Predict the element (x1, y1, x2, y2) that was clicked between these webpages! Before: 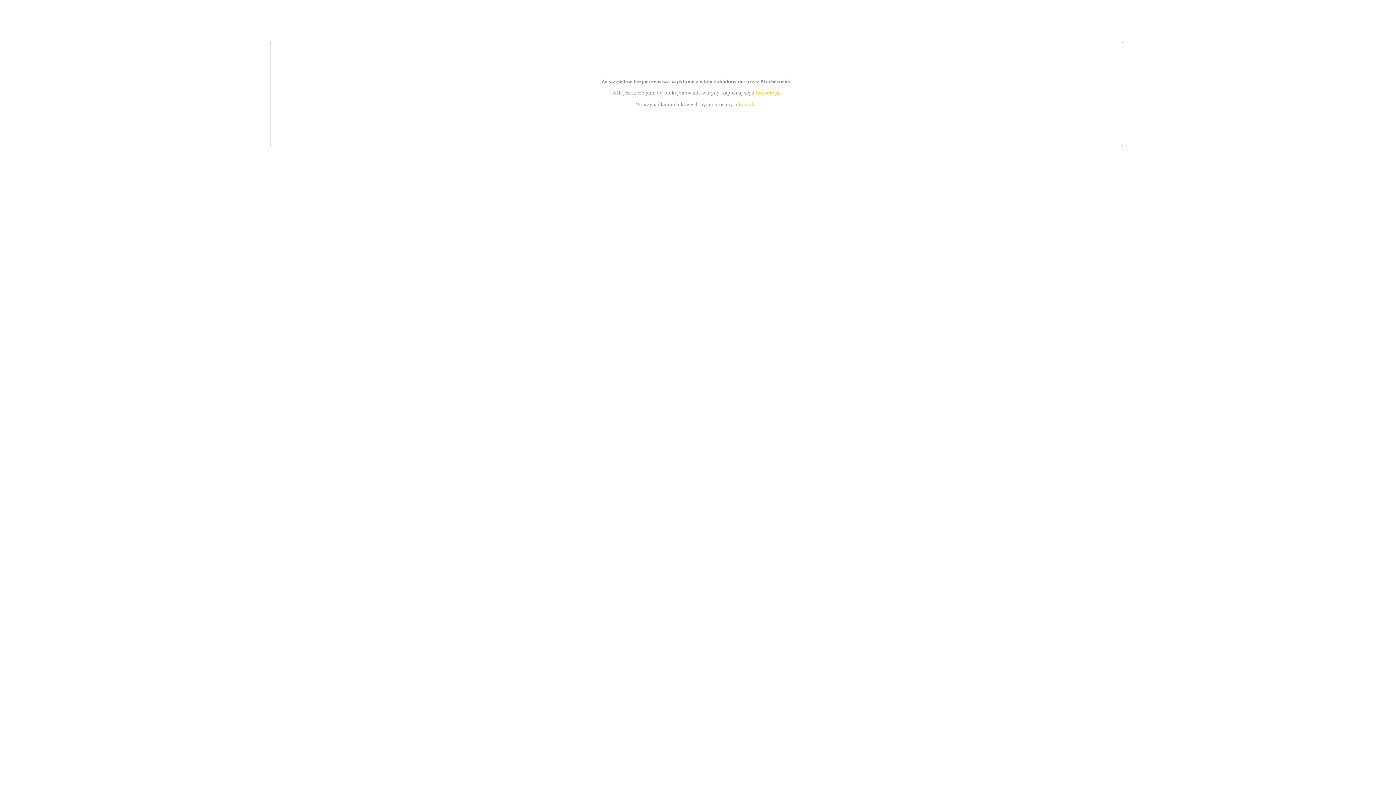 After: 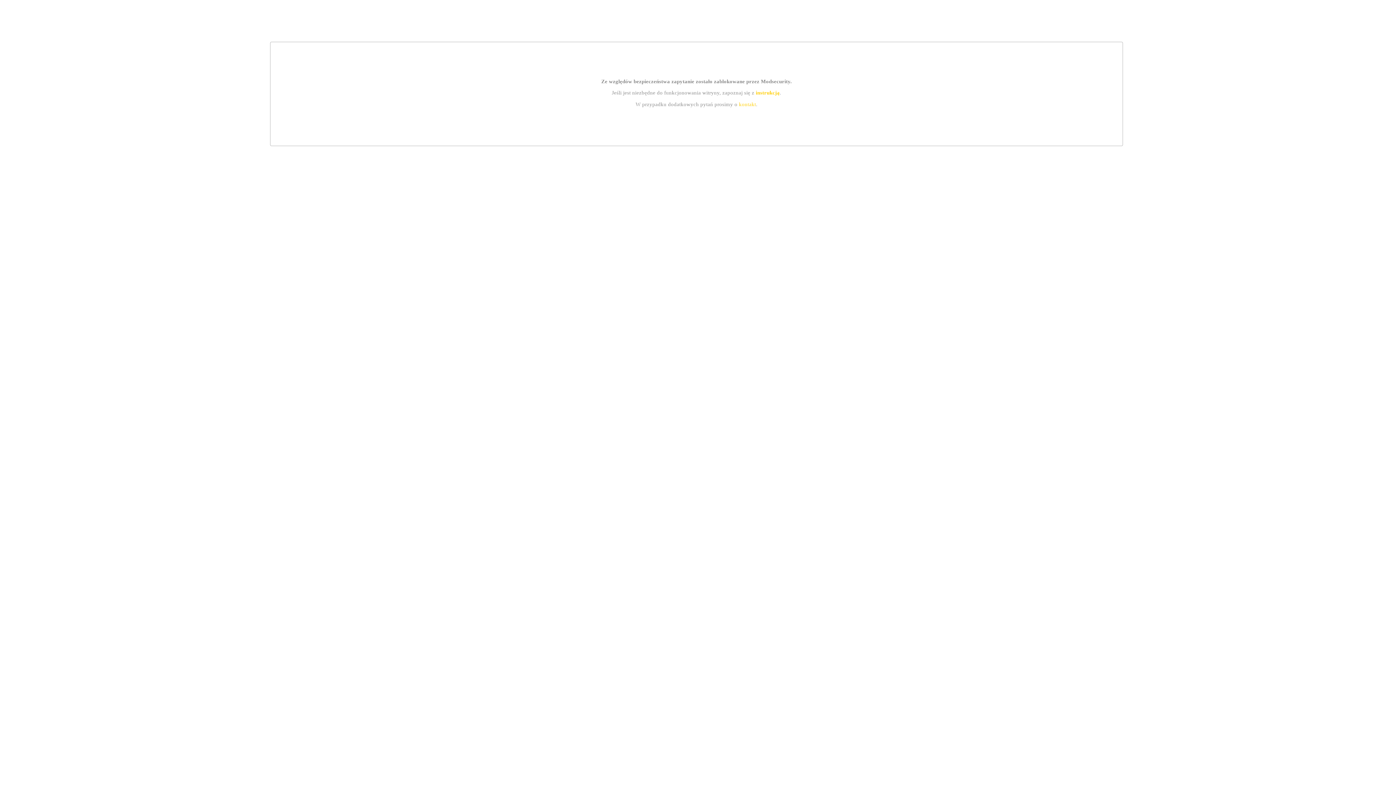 Action: label: kontakt bbox: (739, 101, 756, 107)